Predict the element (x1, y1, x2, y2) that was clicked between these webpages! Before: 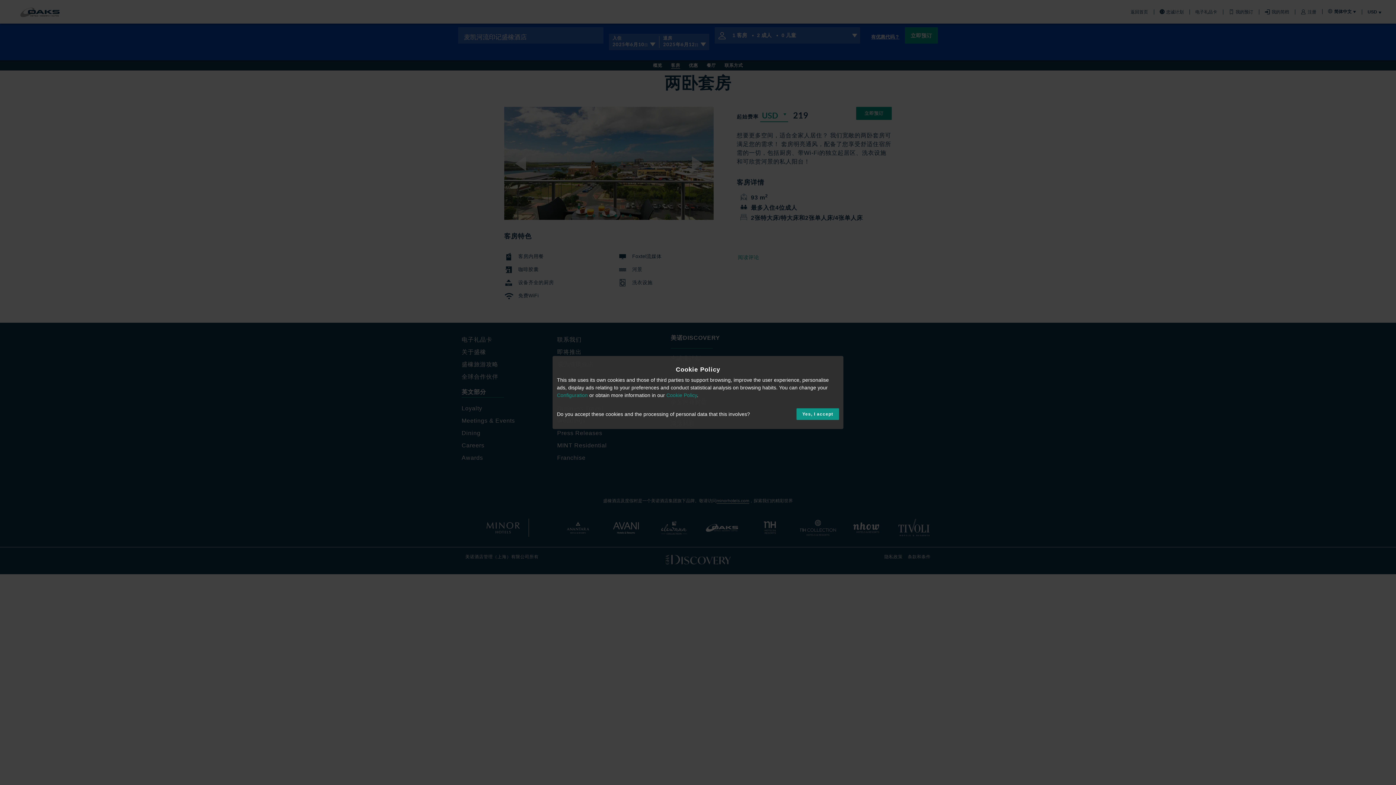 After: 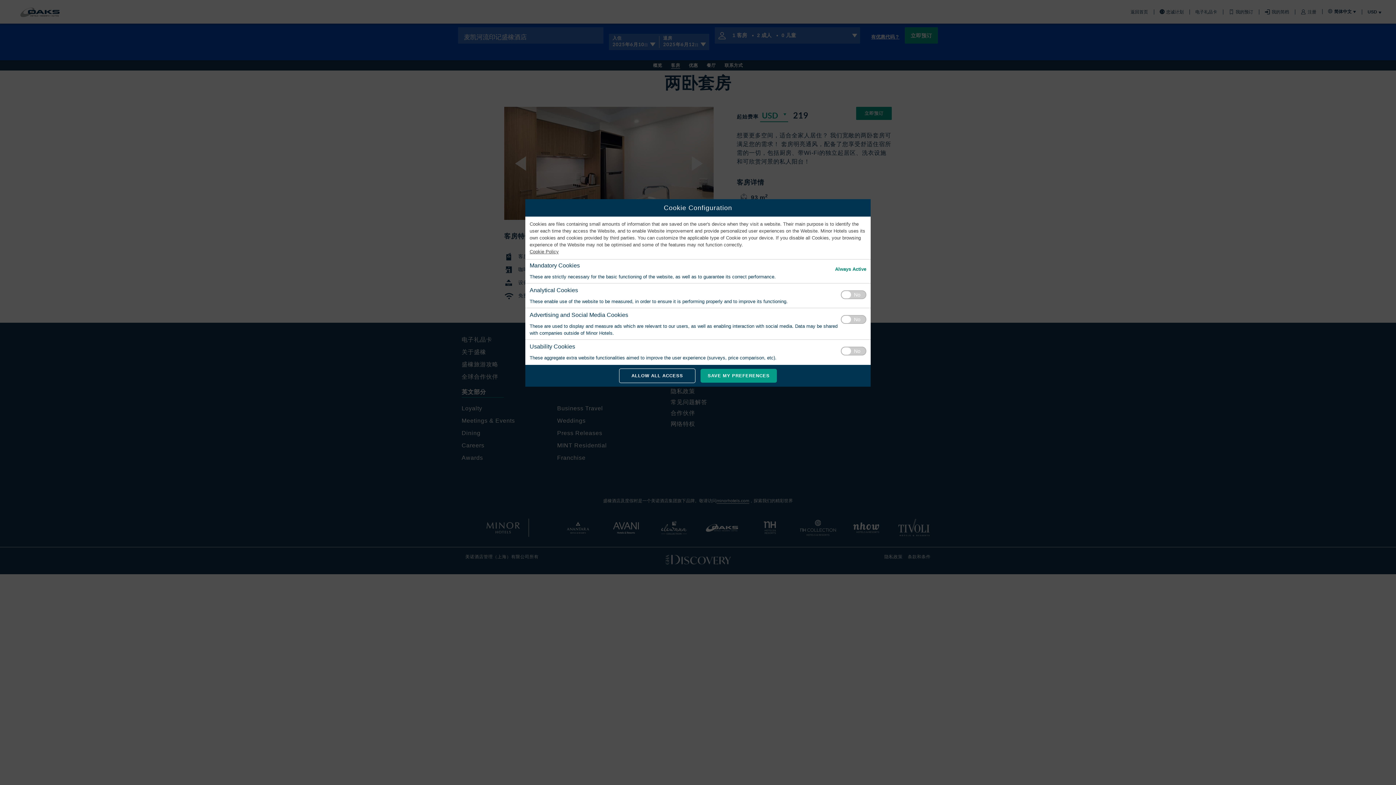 Action: bbox: (557, 392, 588, 398) label: Configuration